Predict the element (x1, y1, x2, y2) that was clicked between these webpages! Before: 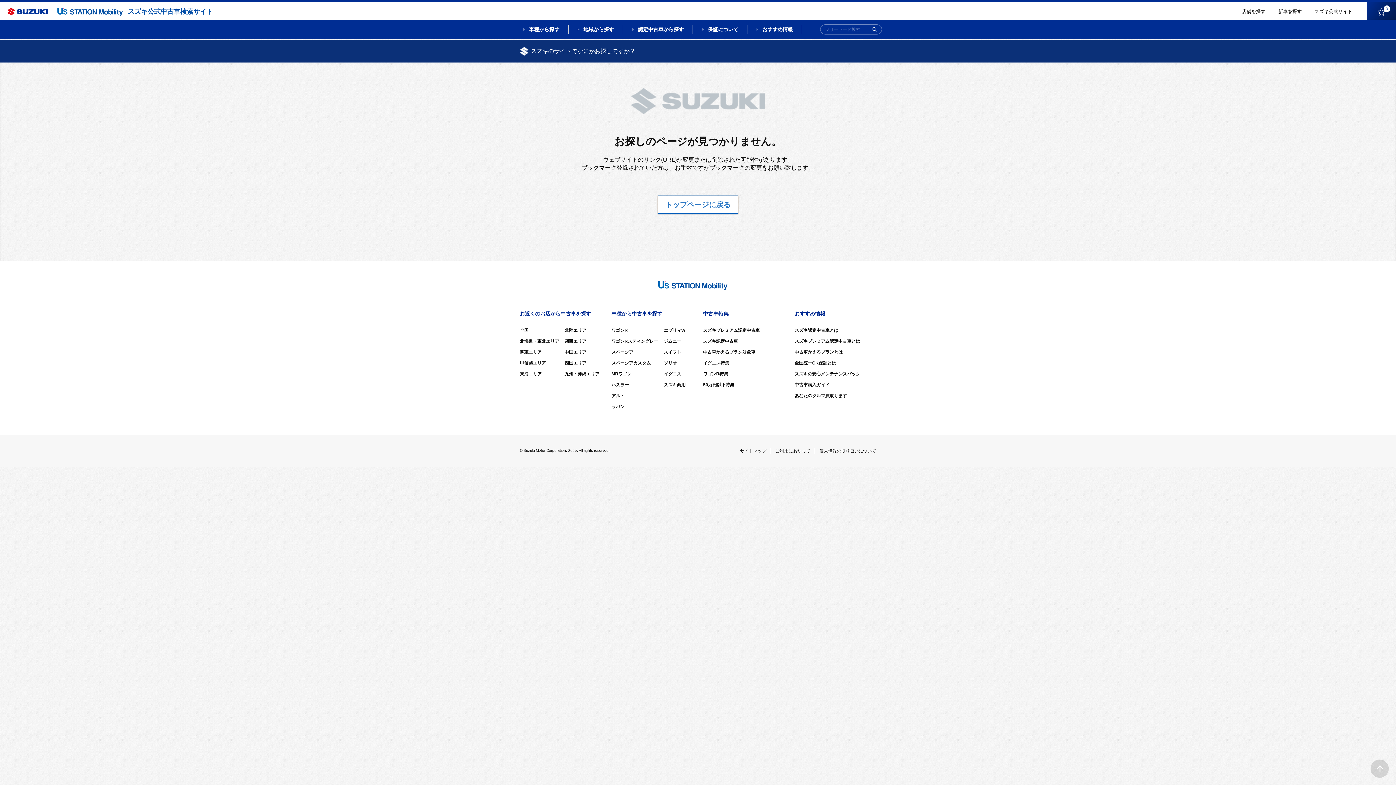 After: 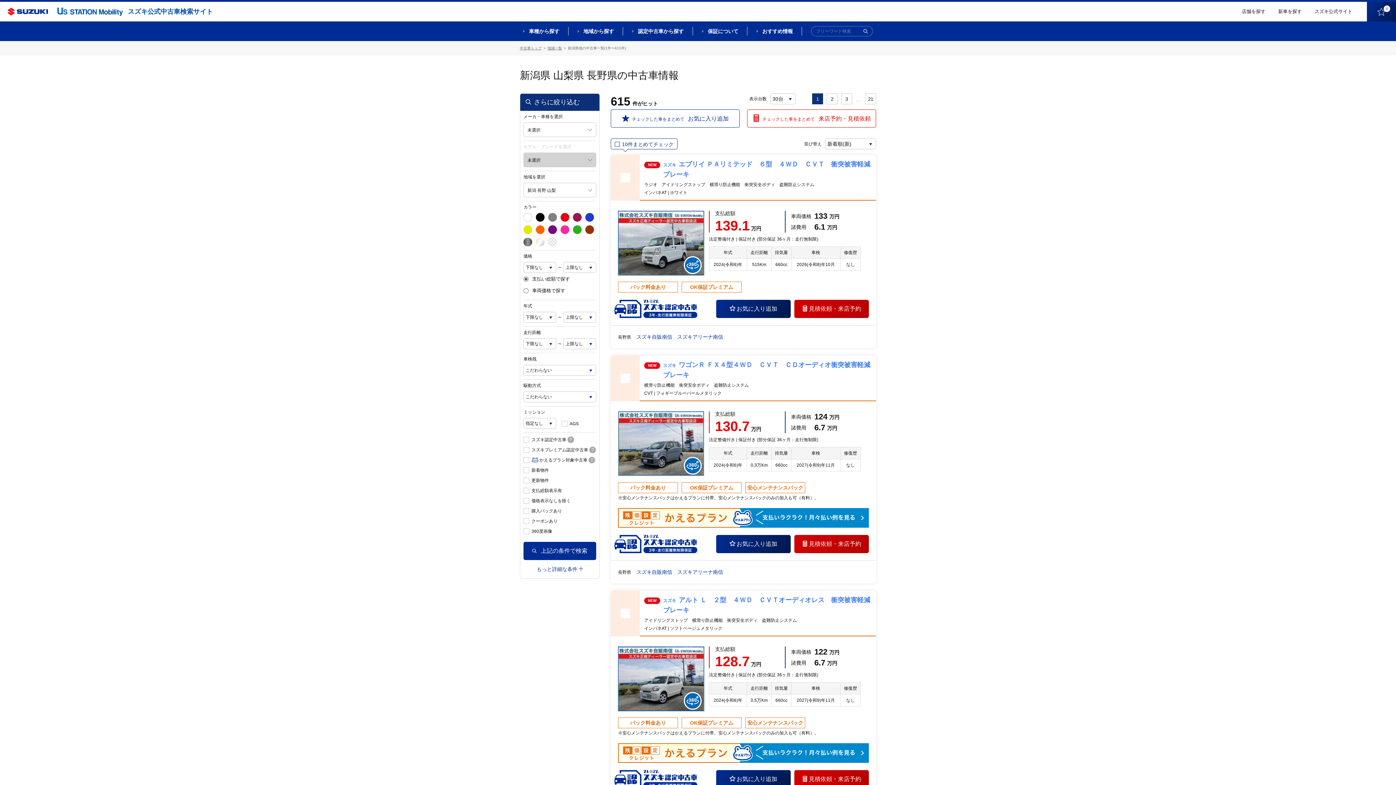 Action: label: 甲信越エリア bbox: (520, 360, 546, 365)